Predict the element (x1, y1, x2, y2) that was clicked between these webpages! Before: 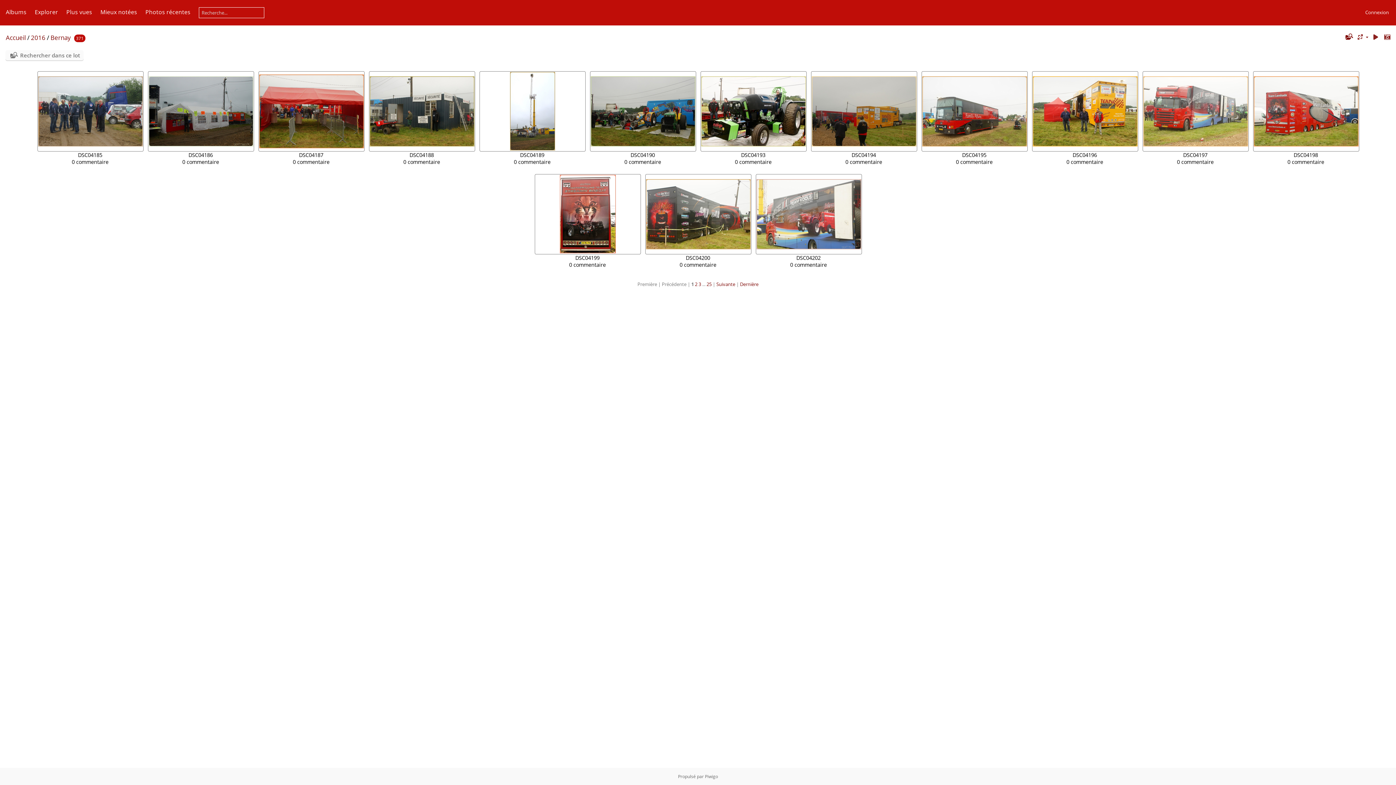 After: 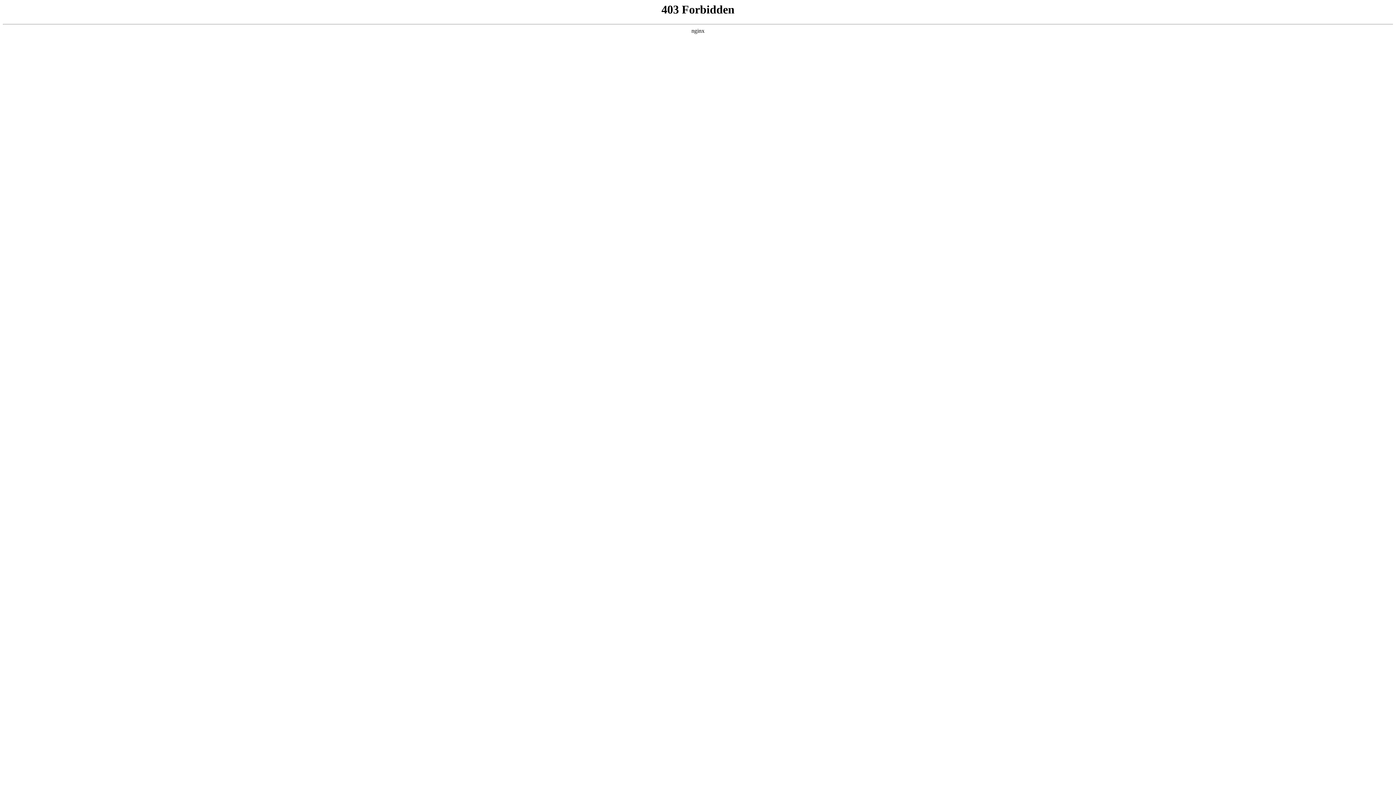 Action: label: Piwigo bbox: (705, 773, 718, 780)